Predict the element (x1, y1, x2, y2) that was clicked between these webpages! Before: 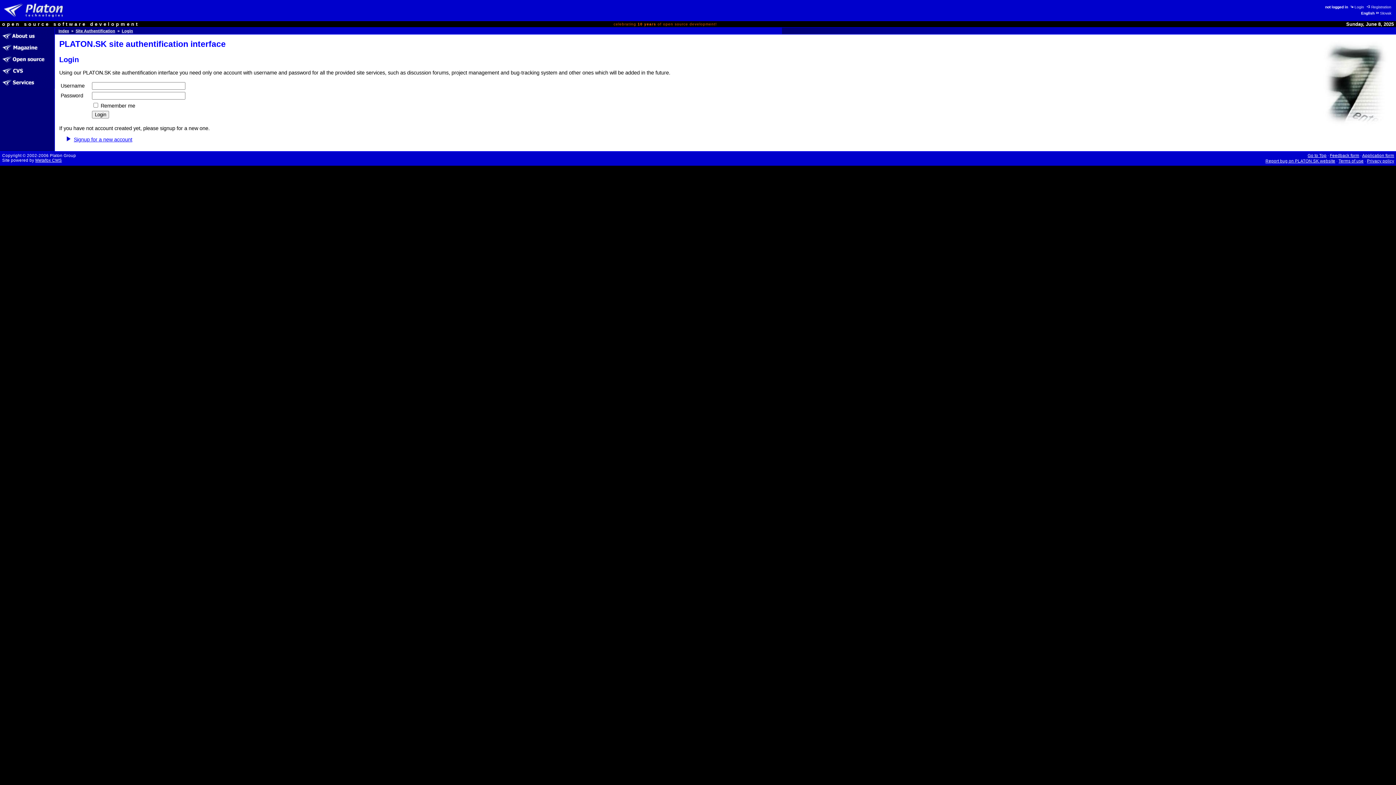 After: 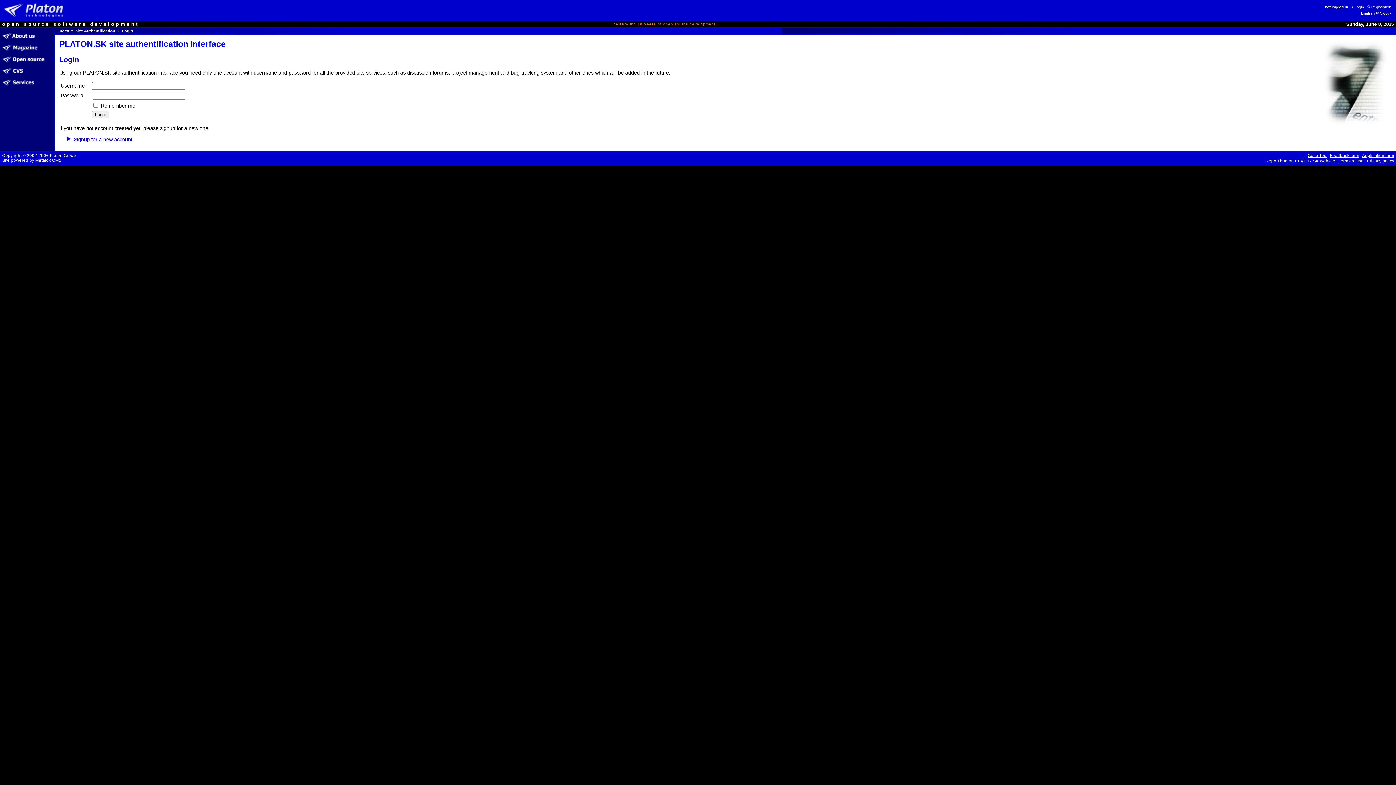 Action: bbox: (121, 28, 133, 33) label: Login